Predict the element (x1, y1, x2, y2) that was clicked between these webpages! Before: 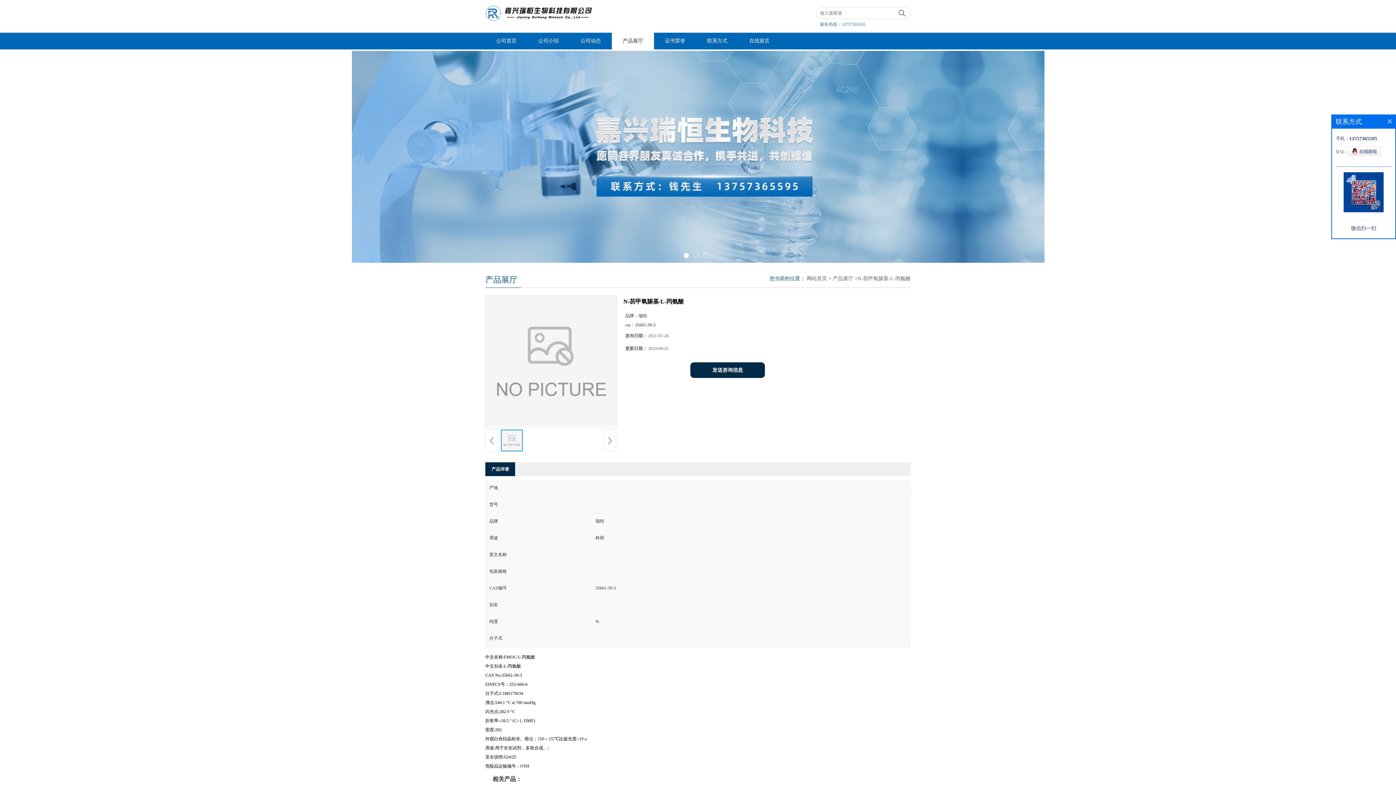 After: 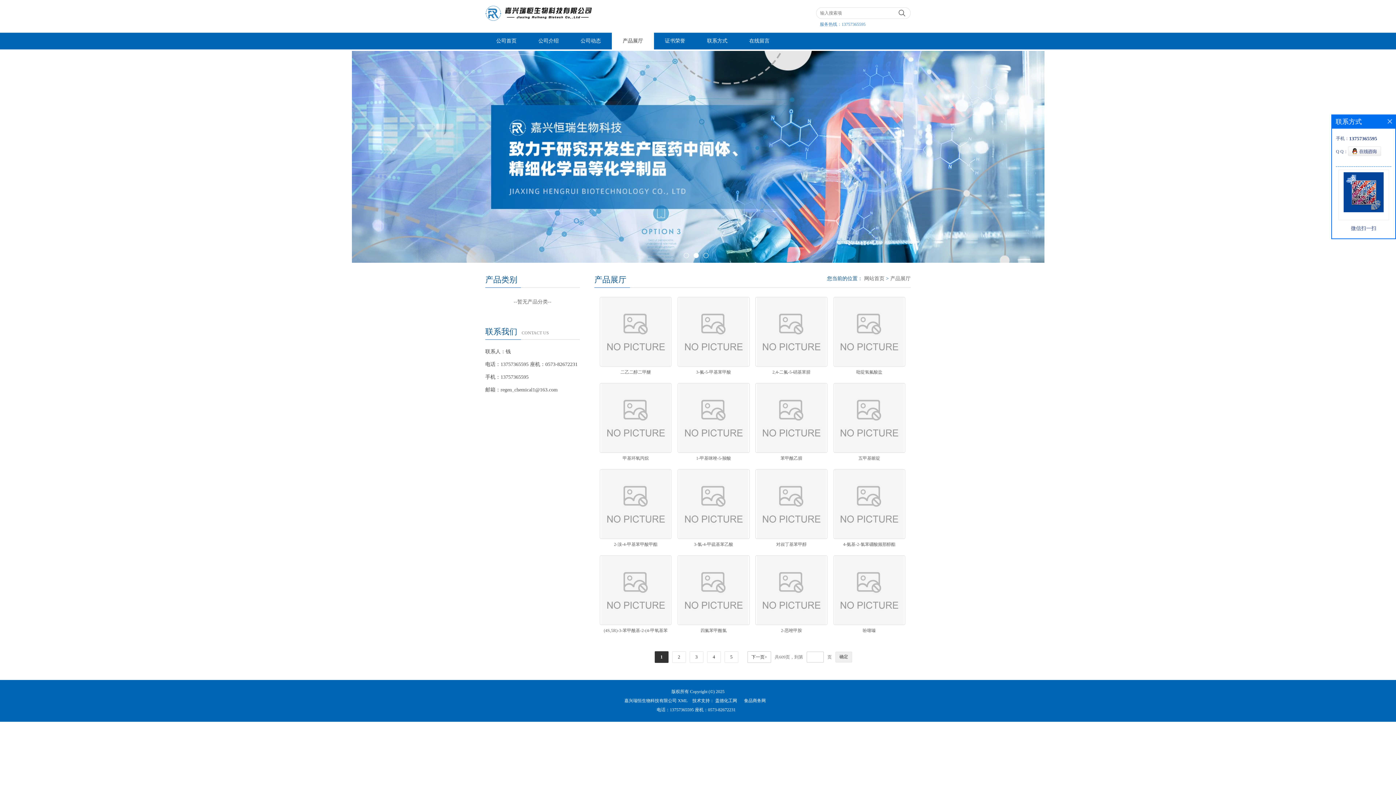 Action: label: 产品展厅 bbox: (833, 276, 853, 281)